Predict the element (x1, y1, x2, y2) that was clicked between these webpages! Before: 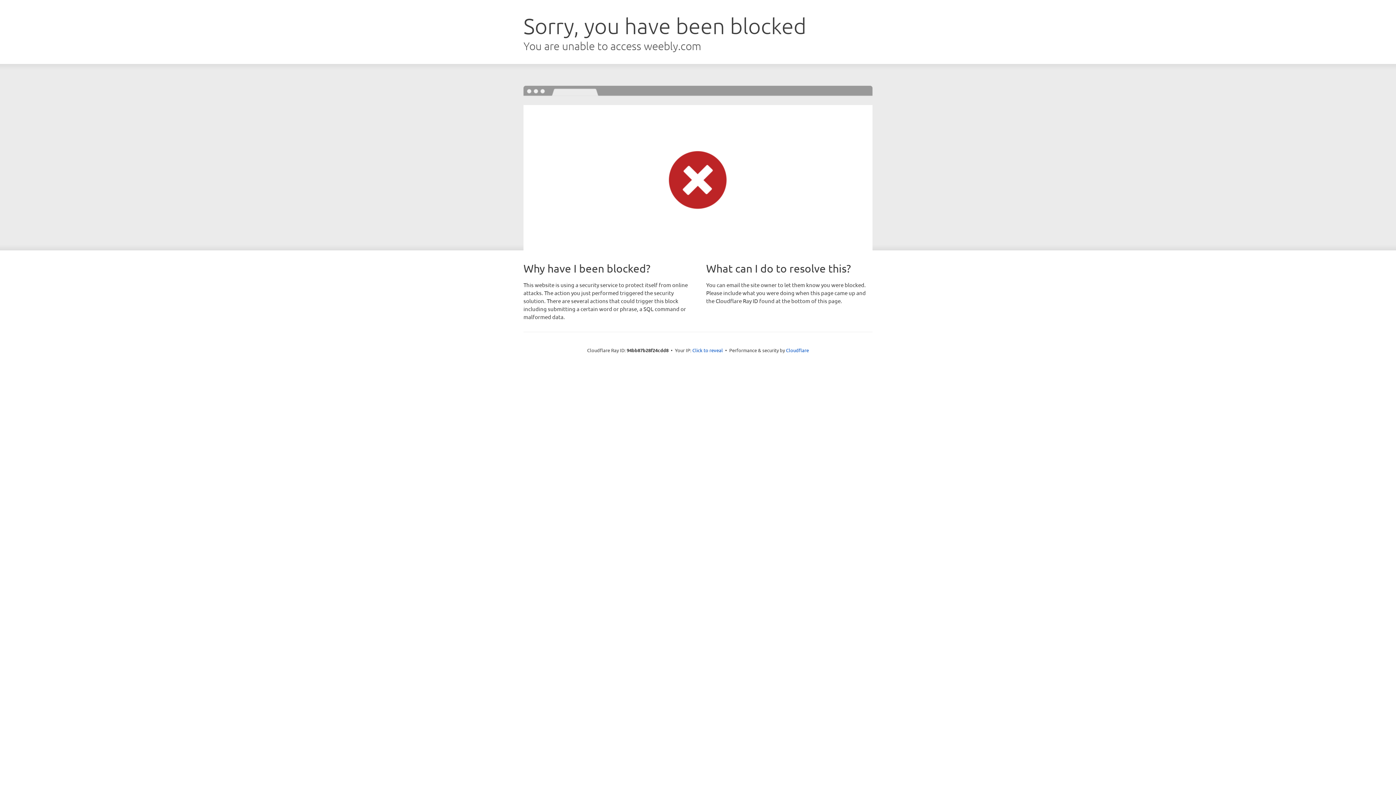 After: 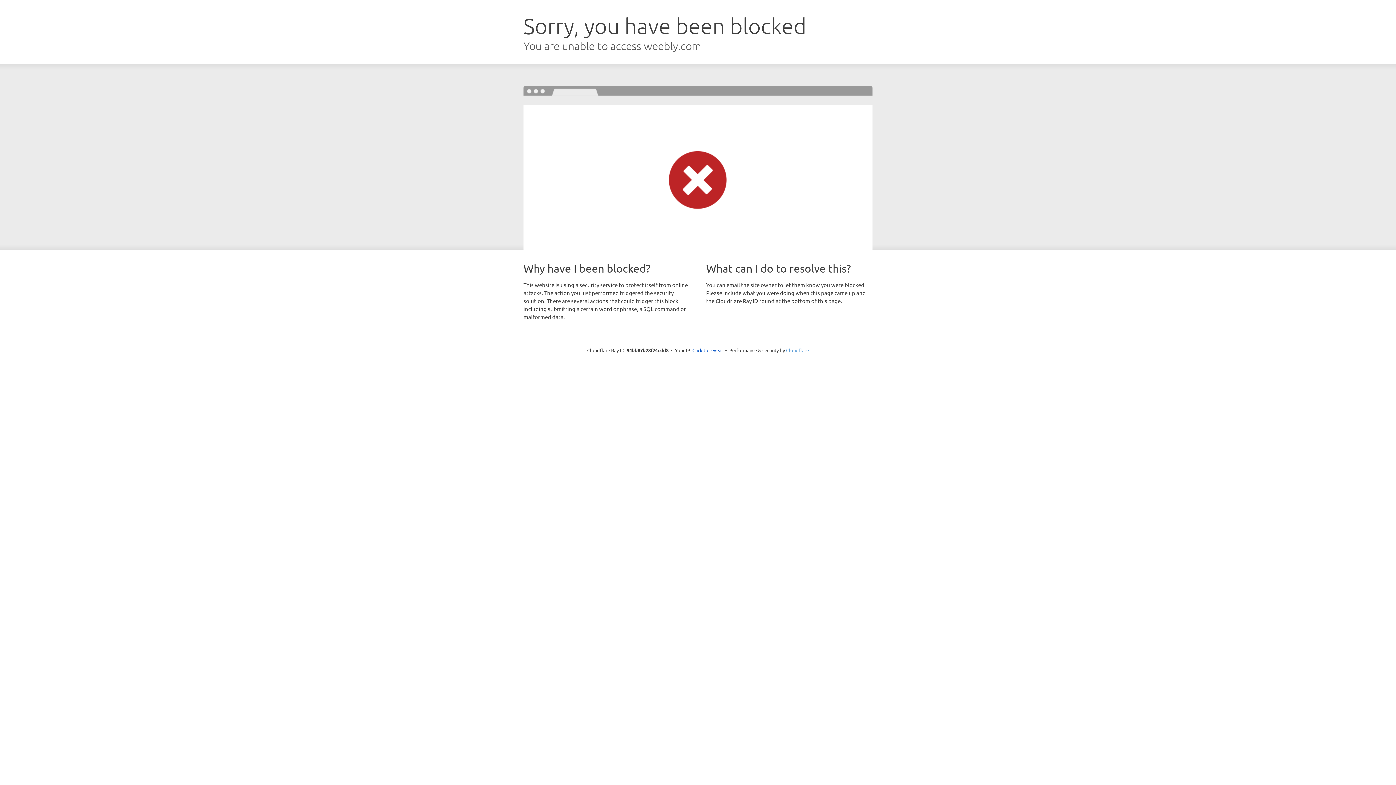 Action: bbox: (786, 347, 809, 353) label: Cloudflare